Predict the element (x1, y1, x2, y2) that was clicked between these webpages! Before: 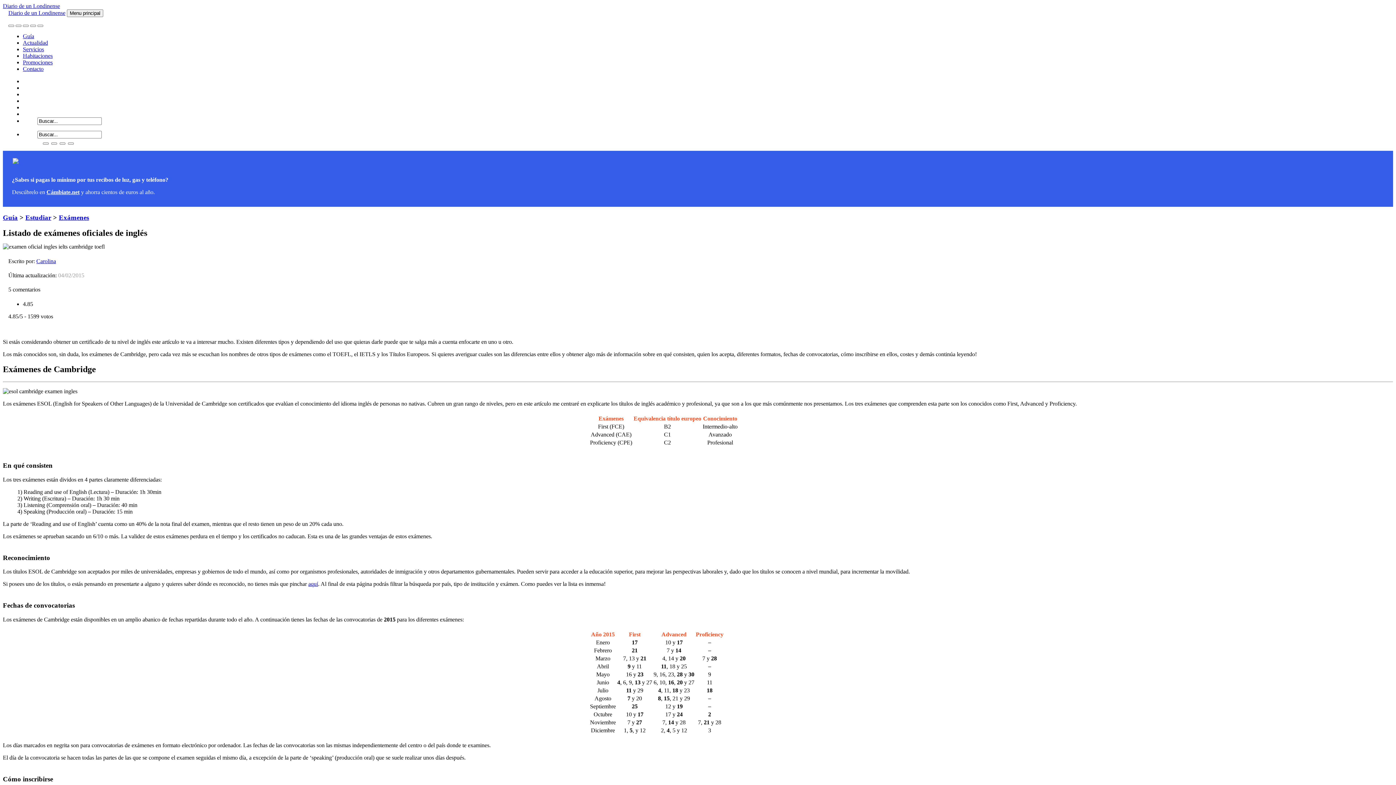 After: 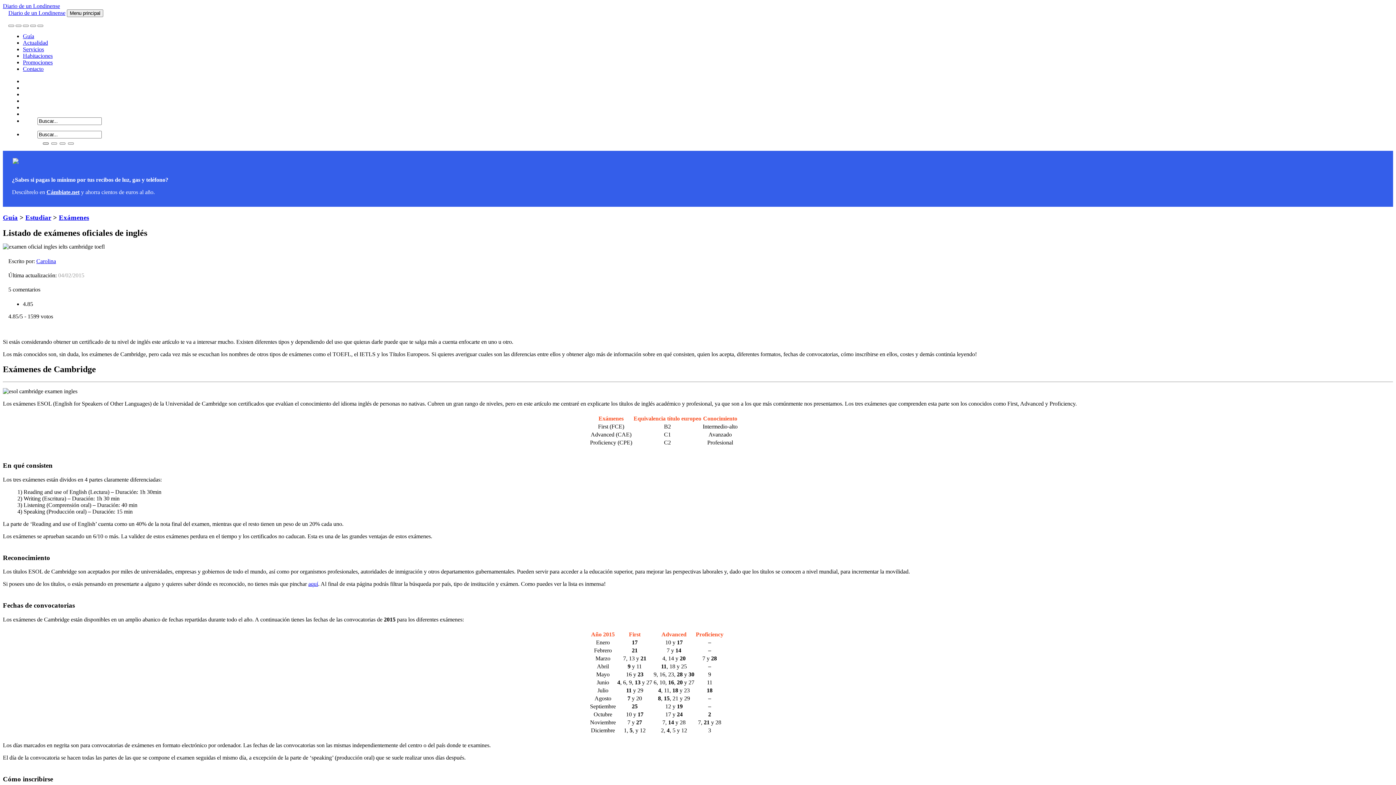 Action: bbox: (37, 138, 48, 144)